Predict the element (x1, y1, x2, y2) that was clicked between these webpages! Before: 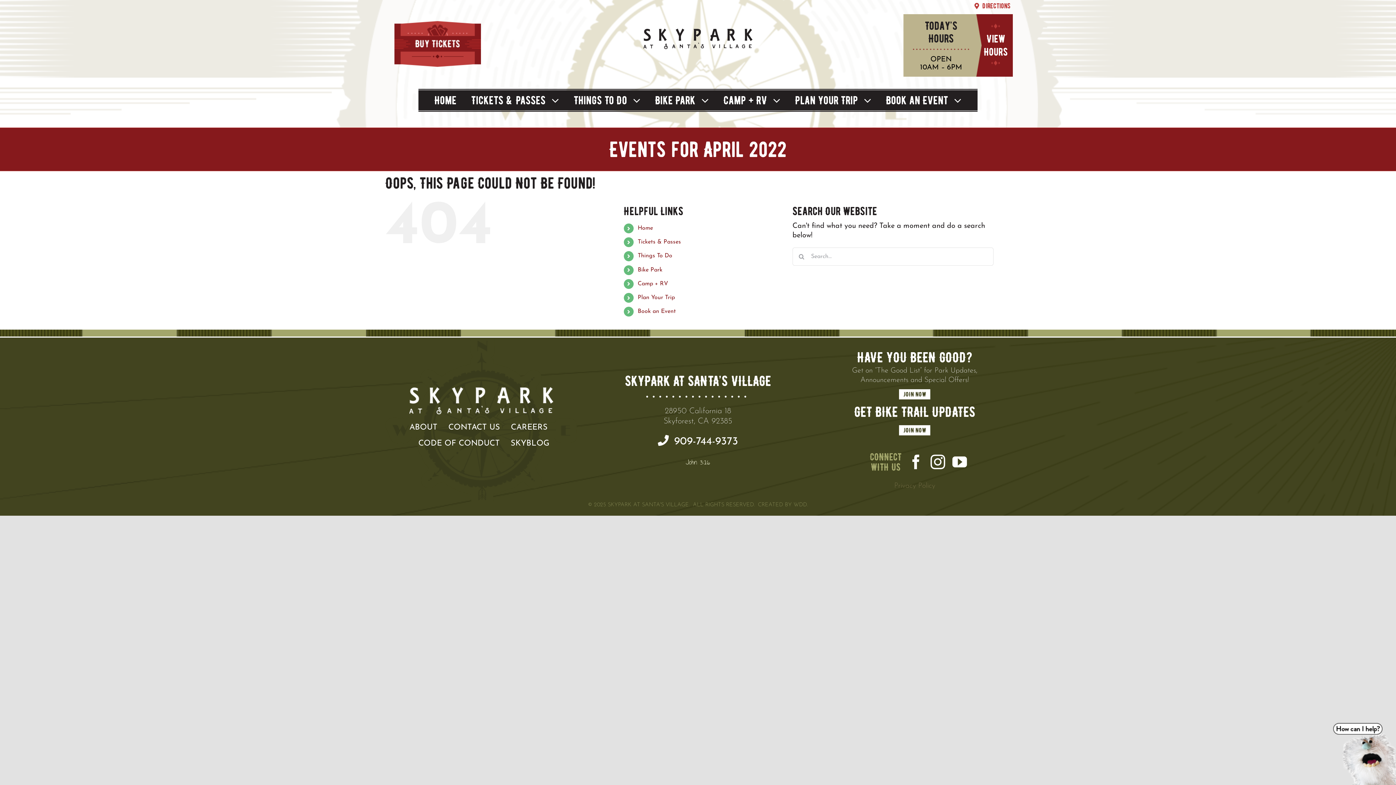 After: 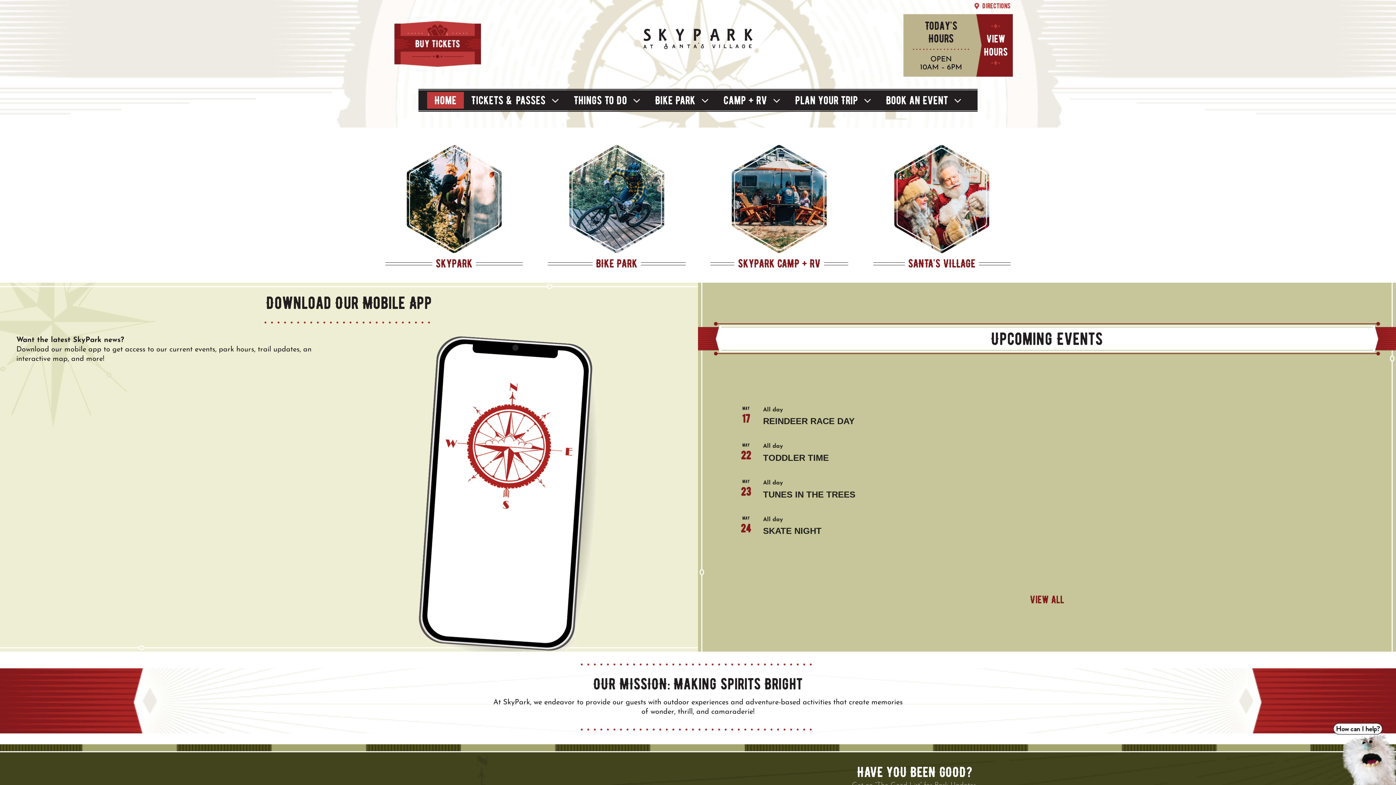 Action: bbox: (637, 225, 653, 231) label: Home